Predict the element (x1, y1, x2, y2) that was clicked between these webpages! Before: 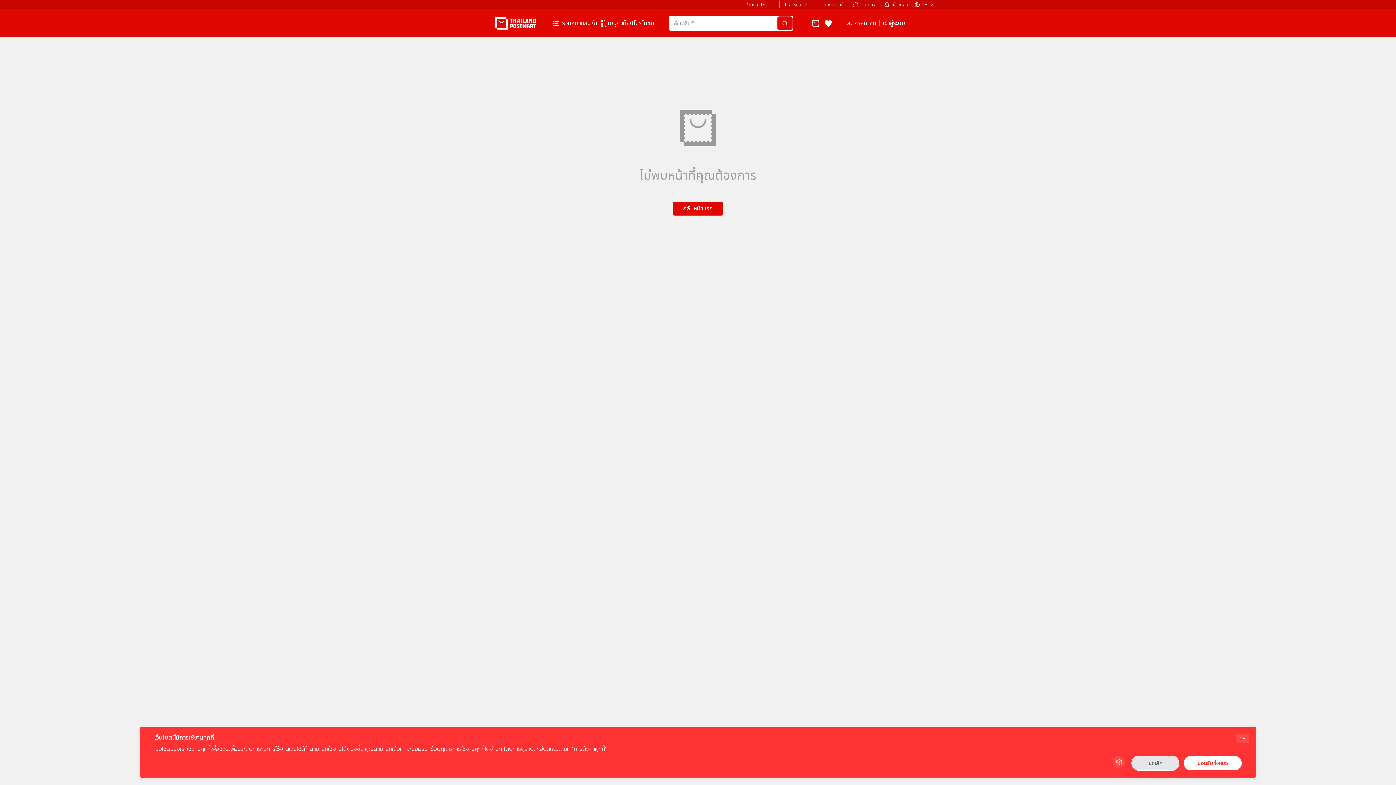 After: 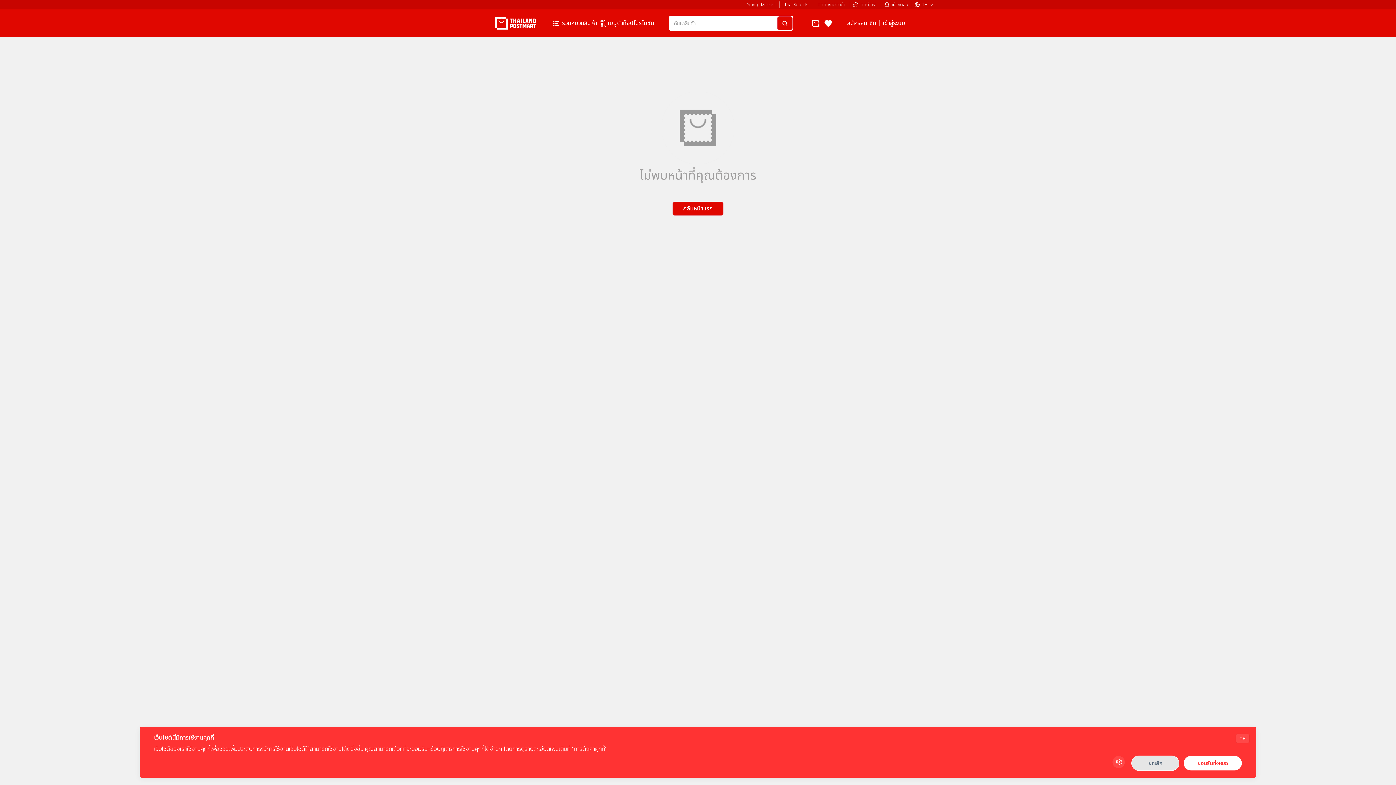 Action: bbox: (892, 1, 908, 8) label: แจ้งเตือน